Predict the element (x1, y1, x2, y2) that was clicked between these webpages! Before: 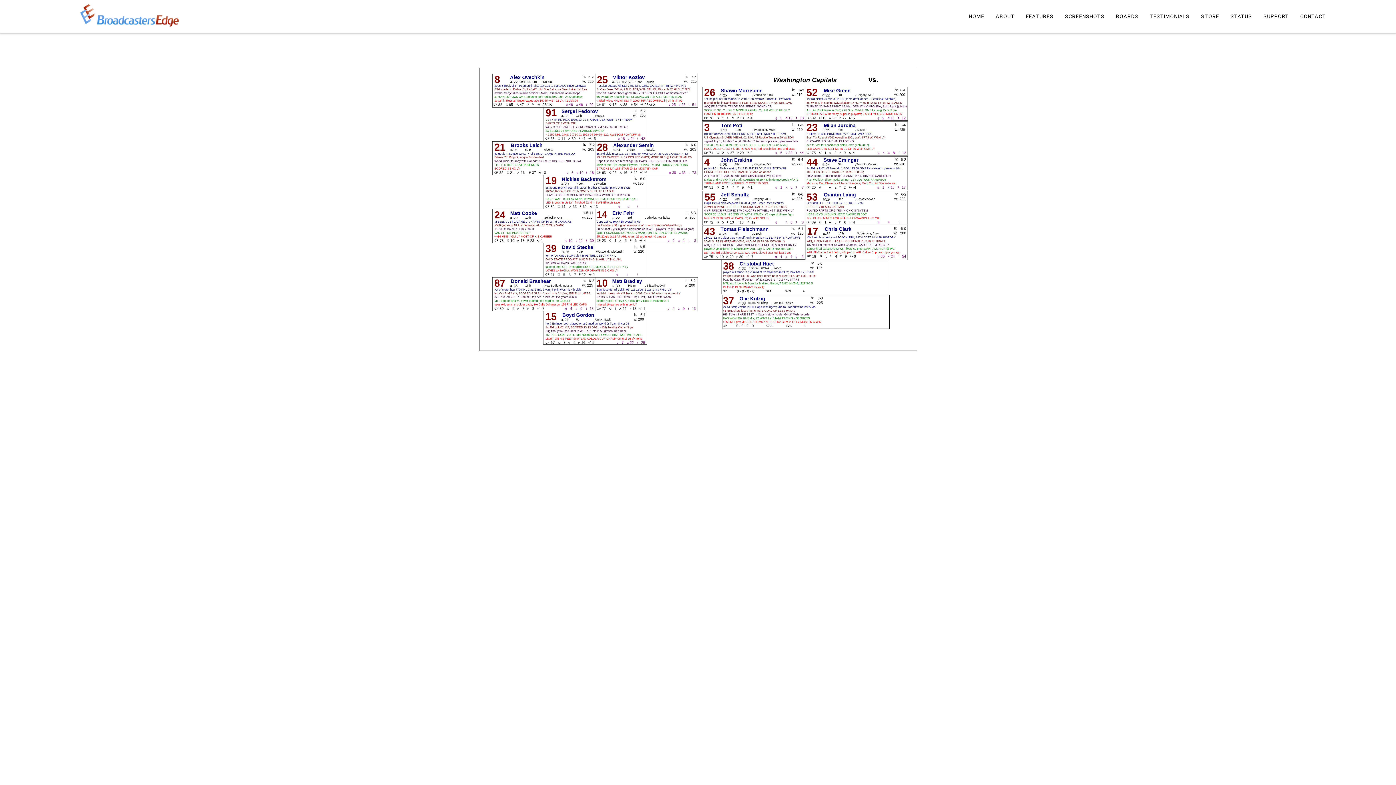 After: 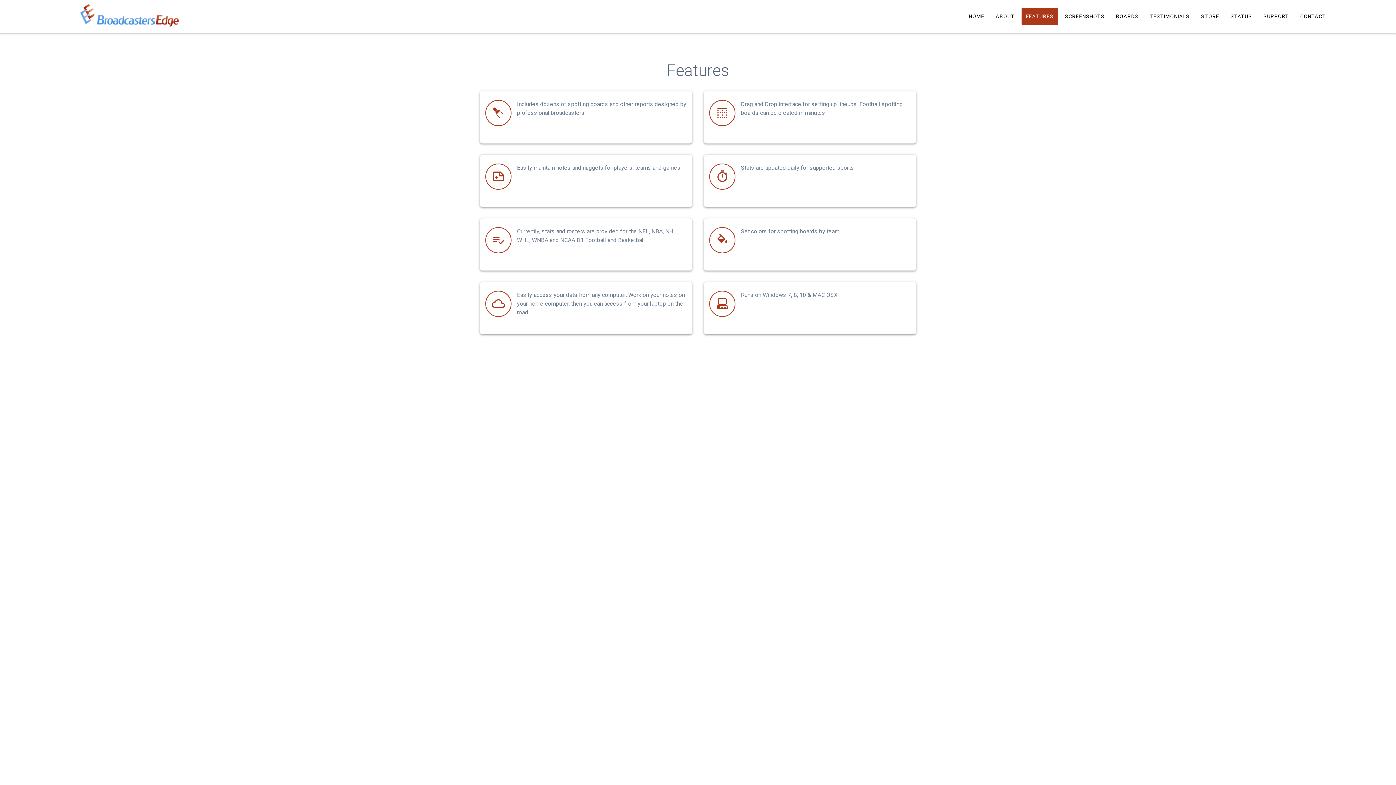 Action: label: FEATURES bbox: (1021, 7, 1058, 24)